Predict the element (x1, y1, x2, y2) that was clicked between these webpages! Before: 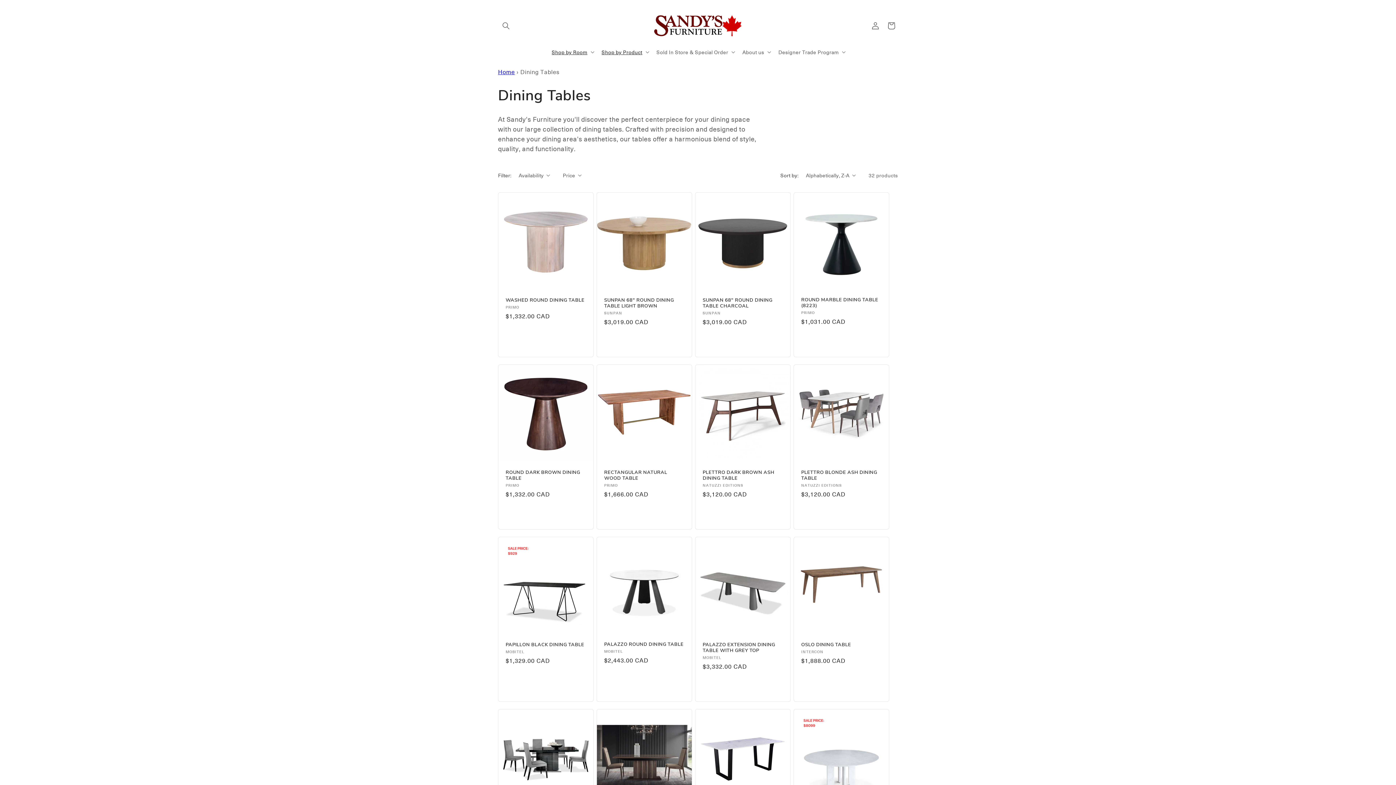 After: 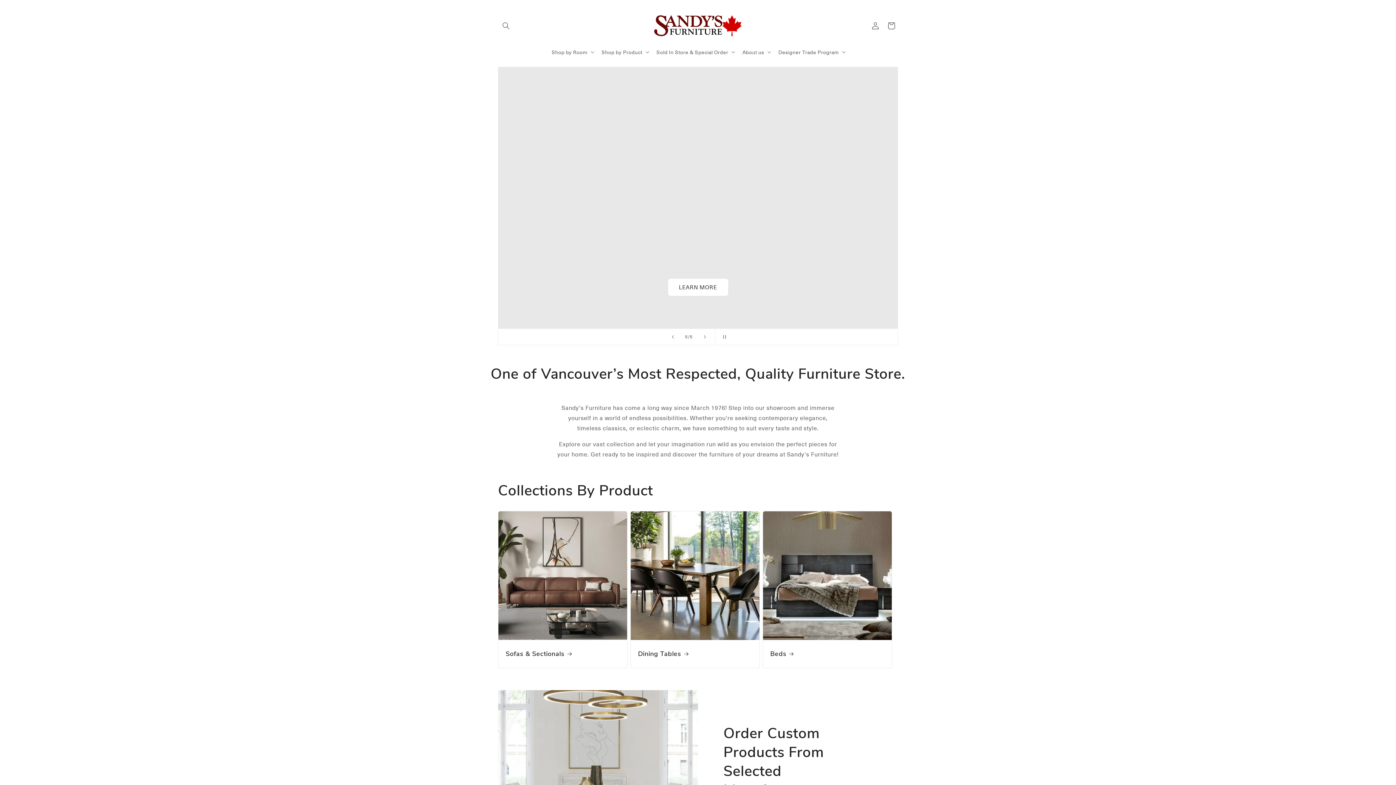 Action: bbox: (498, 67, 515, 75) label: Home